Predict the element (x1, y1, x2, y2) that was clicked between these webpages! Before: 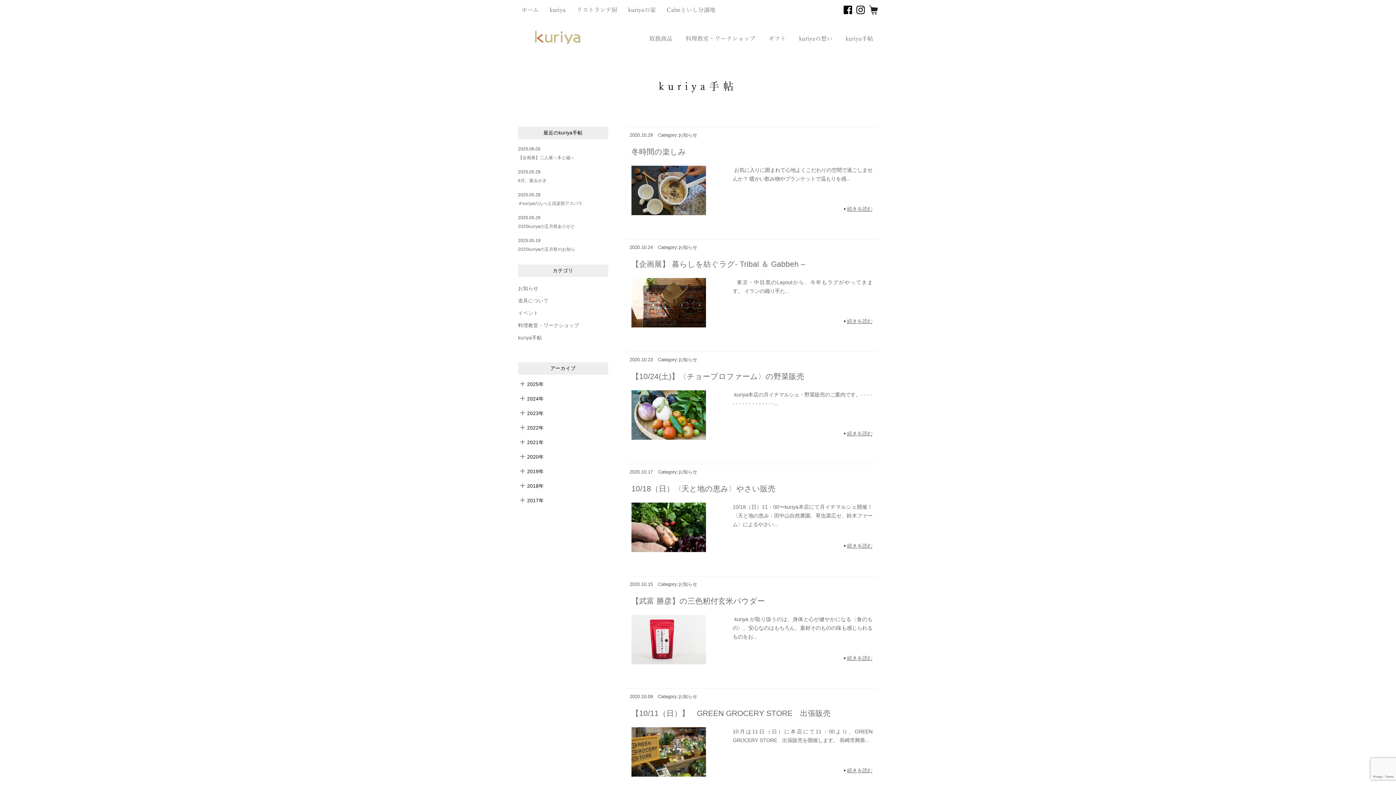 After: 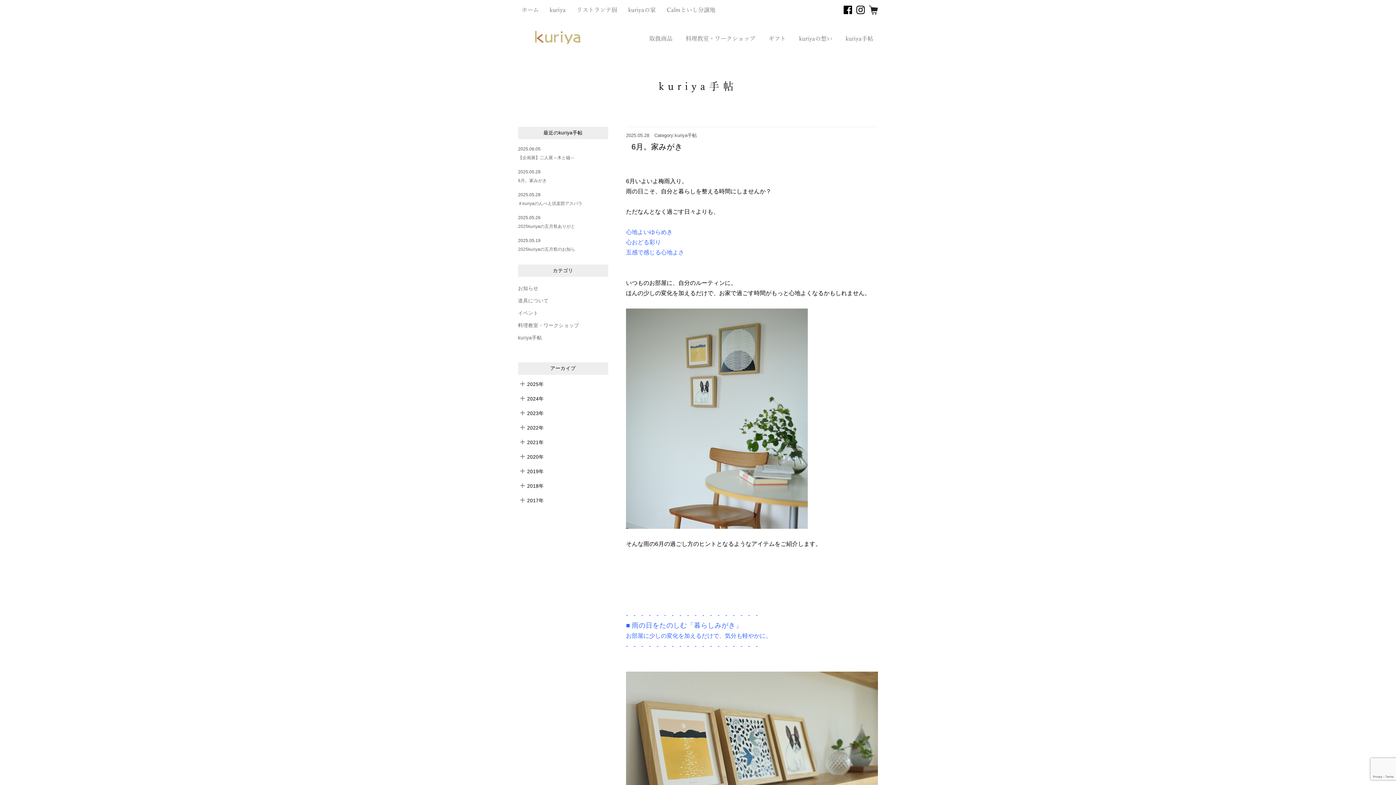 Action: bbox: (518, 178, 546, 183) label: 6月。家みがき